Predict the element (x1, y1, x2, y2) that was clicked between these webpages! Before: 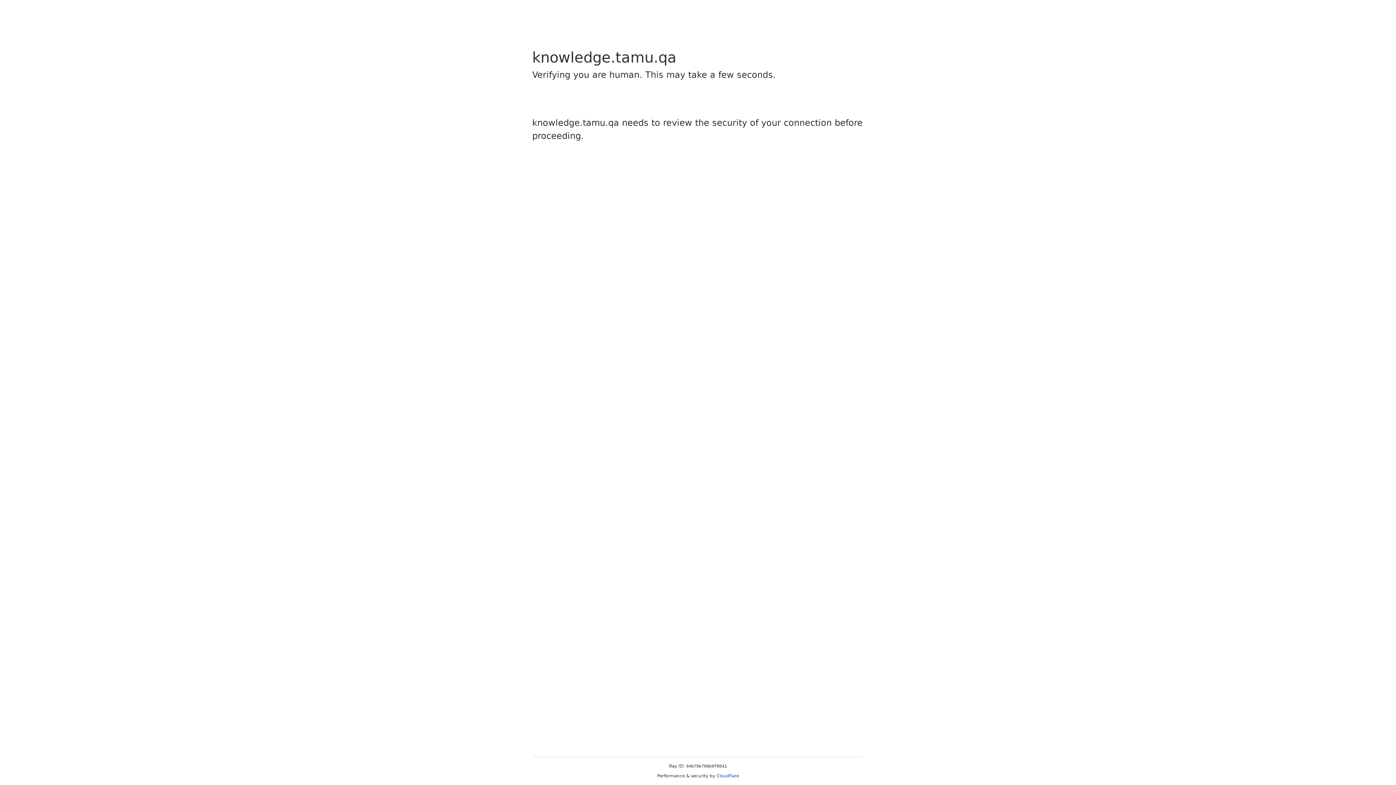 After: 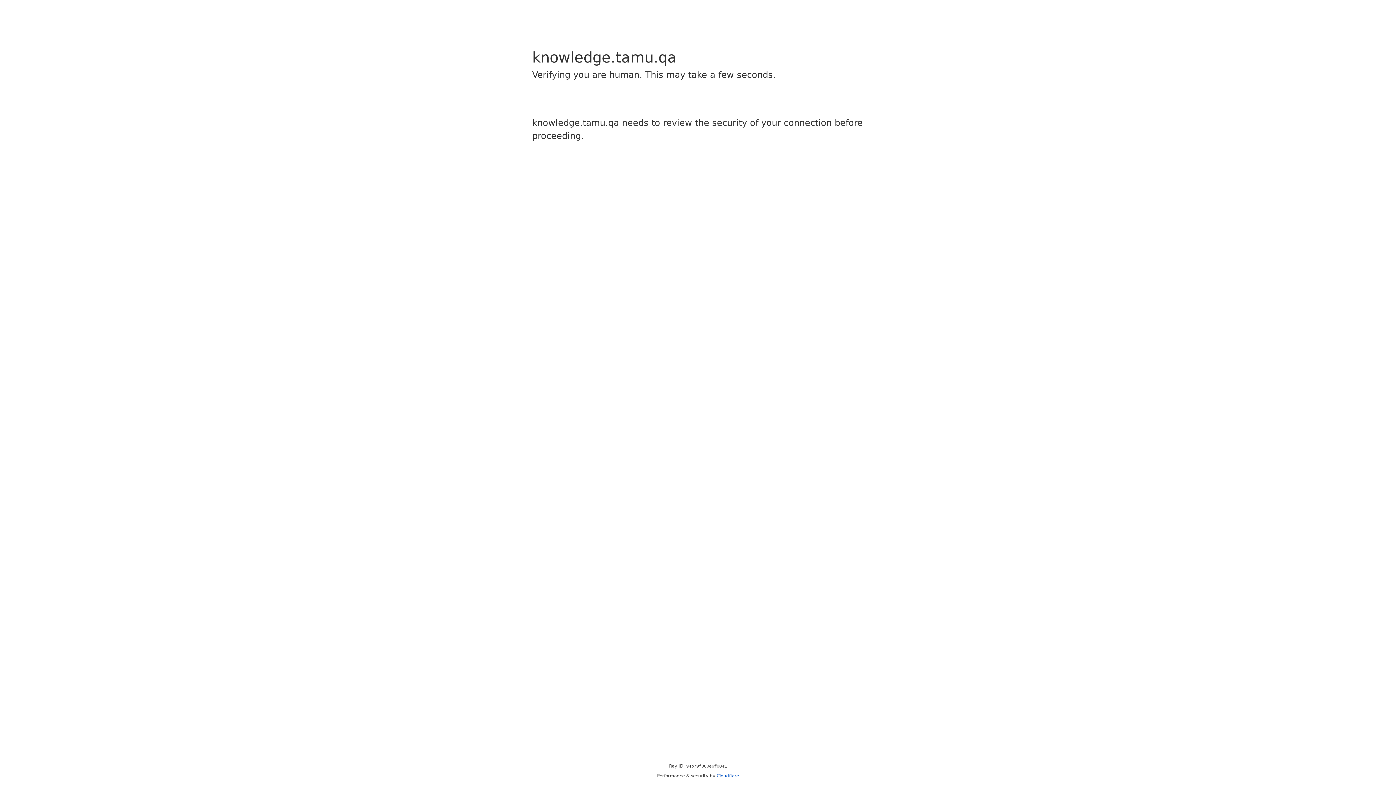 Action: label: Cloudflare bbox: (716, 773, 739, 778)